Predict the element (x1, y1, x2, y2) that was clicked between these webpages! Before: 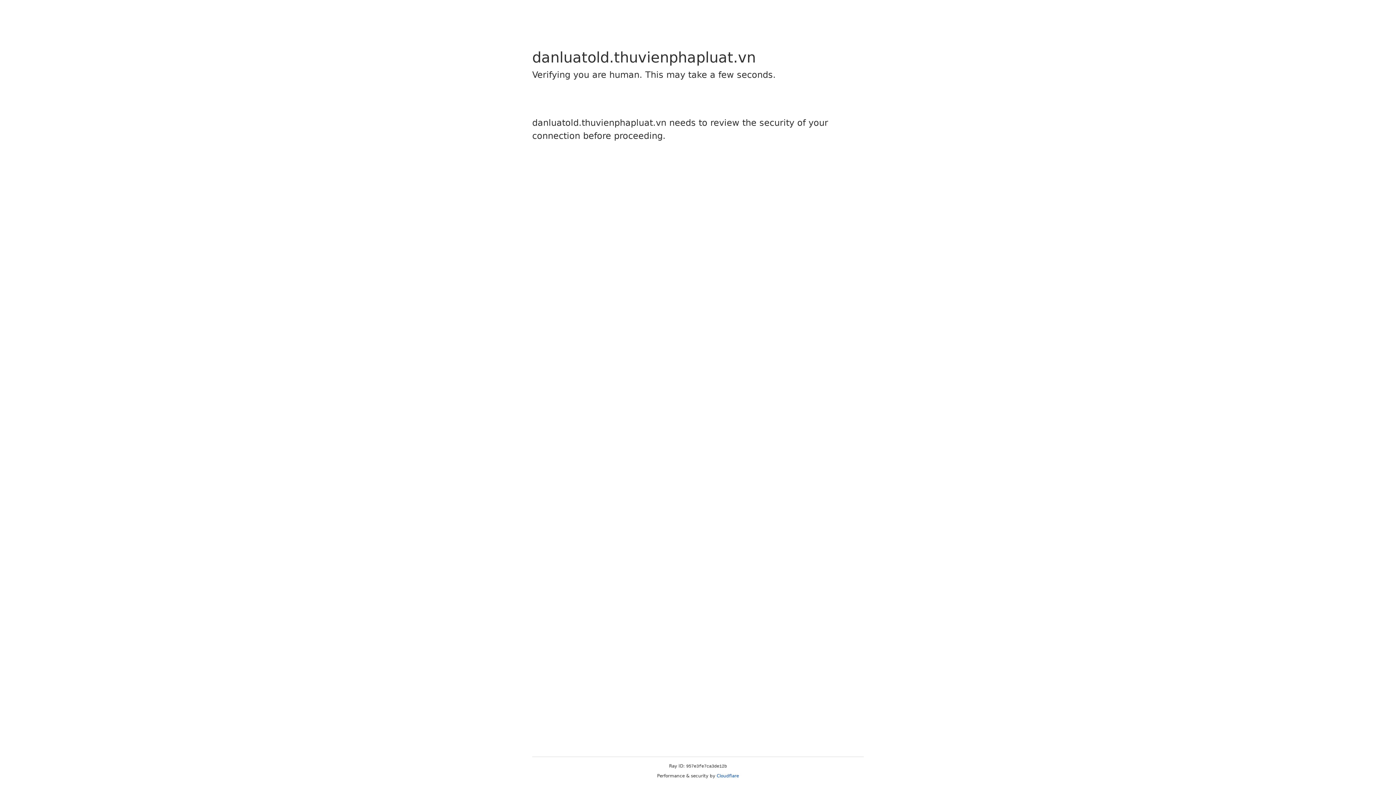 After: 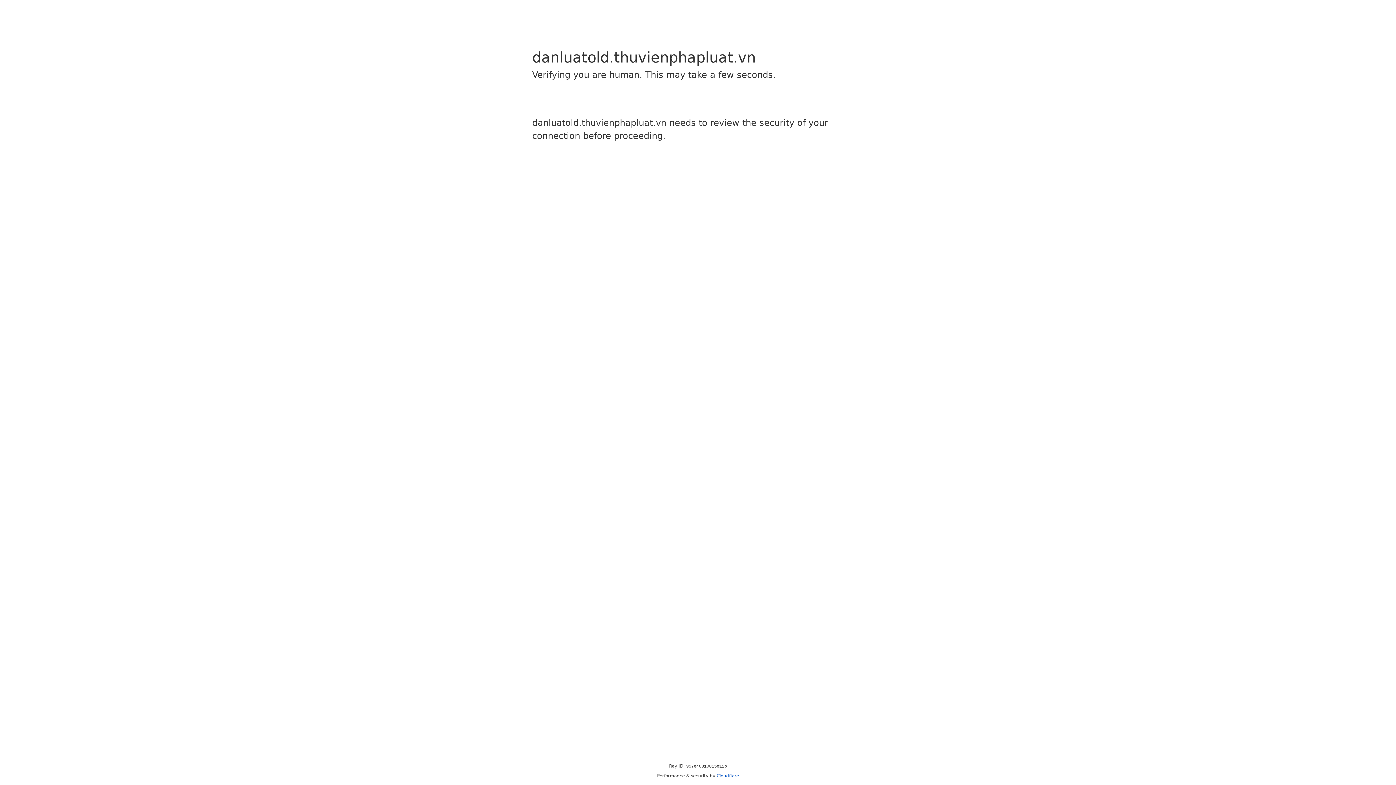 Action: label: Cloudflare bbox: (716, 773, 739, 778)